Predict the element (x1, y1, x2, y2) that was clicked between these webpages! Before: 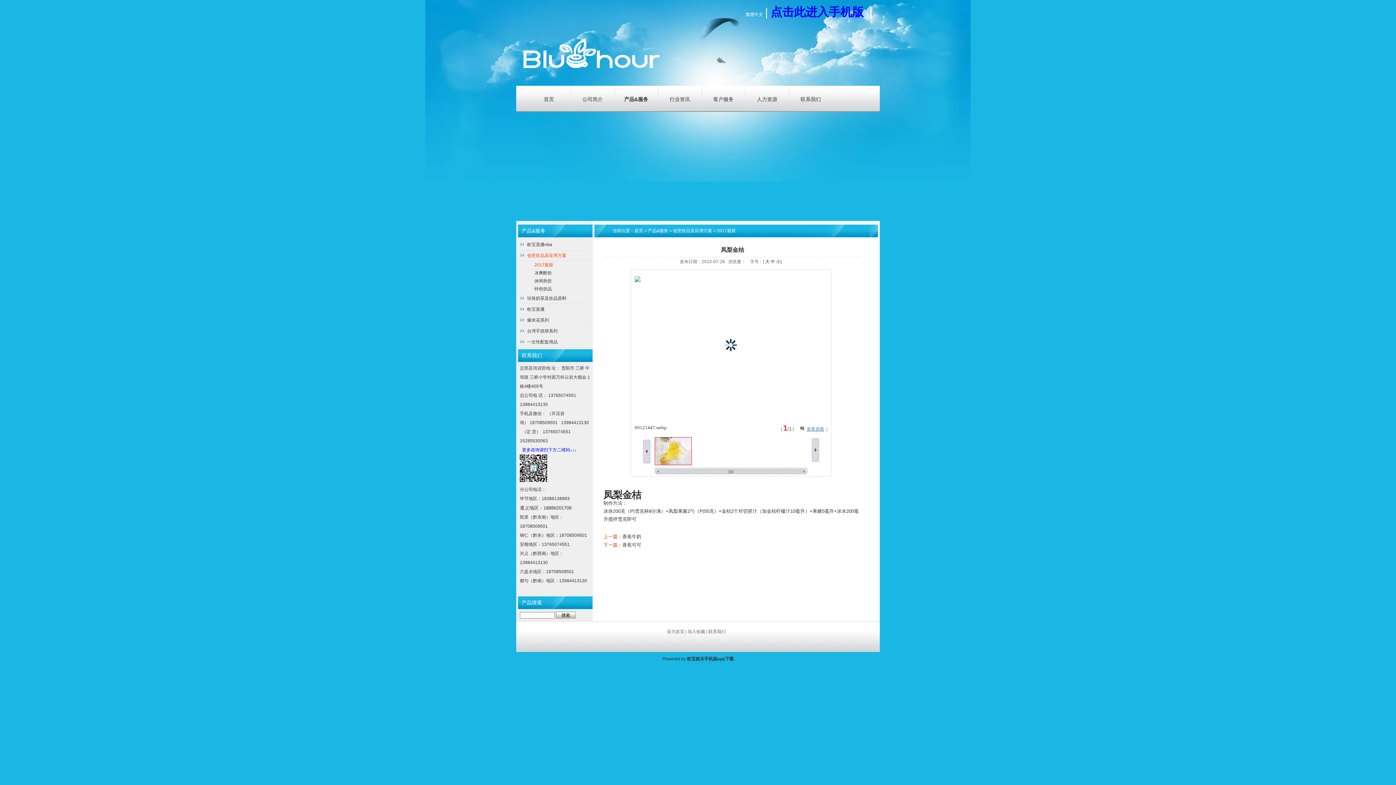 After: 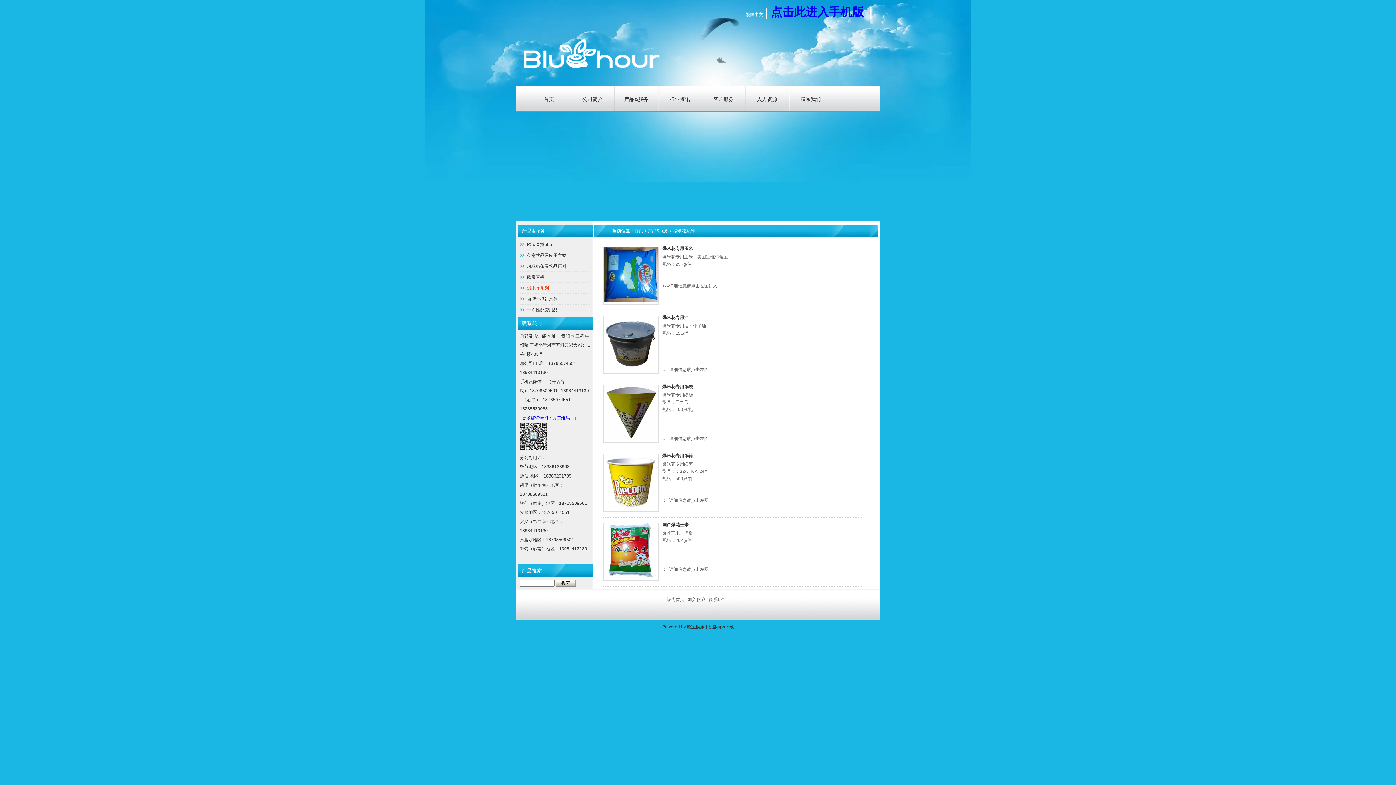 Action: bbox: (527, 317, 549, 322) label: 爆米花系列